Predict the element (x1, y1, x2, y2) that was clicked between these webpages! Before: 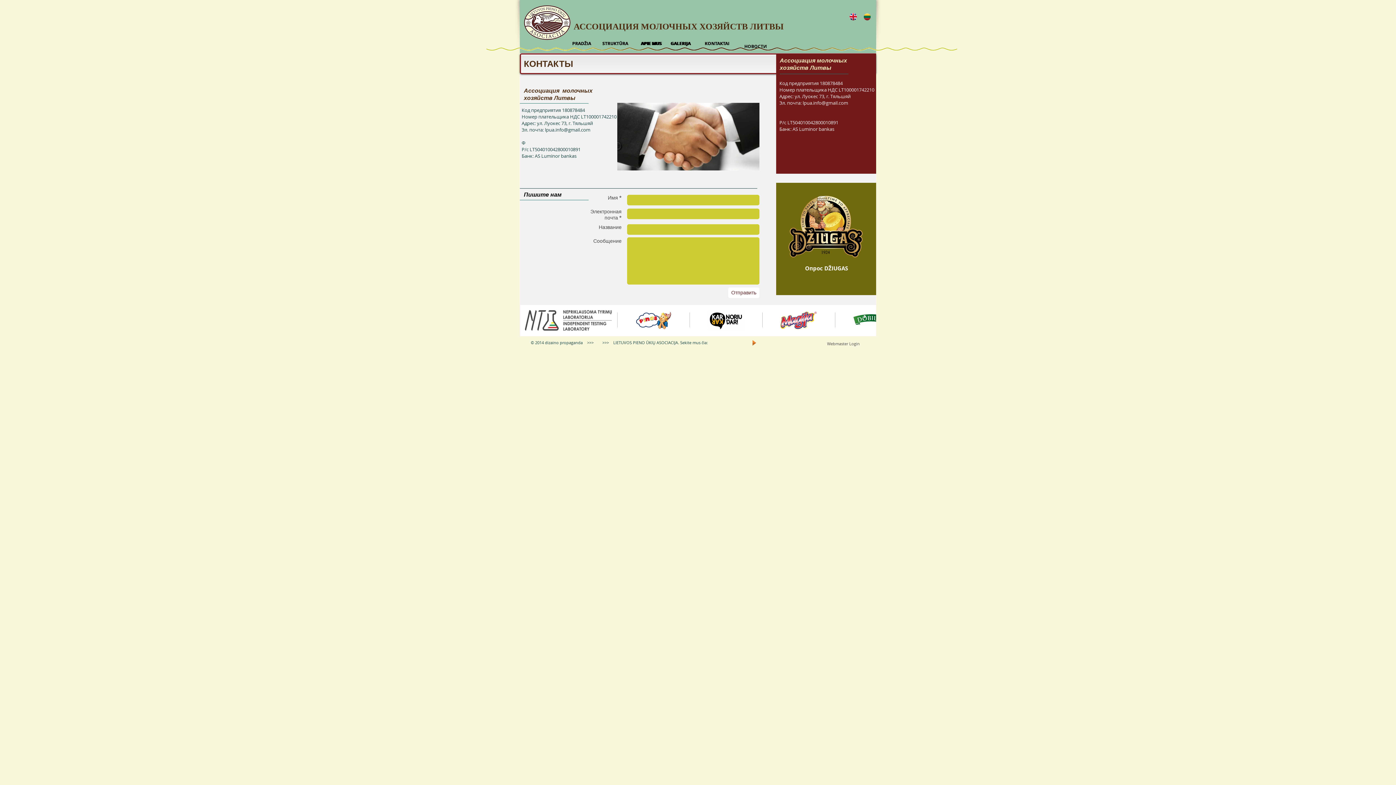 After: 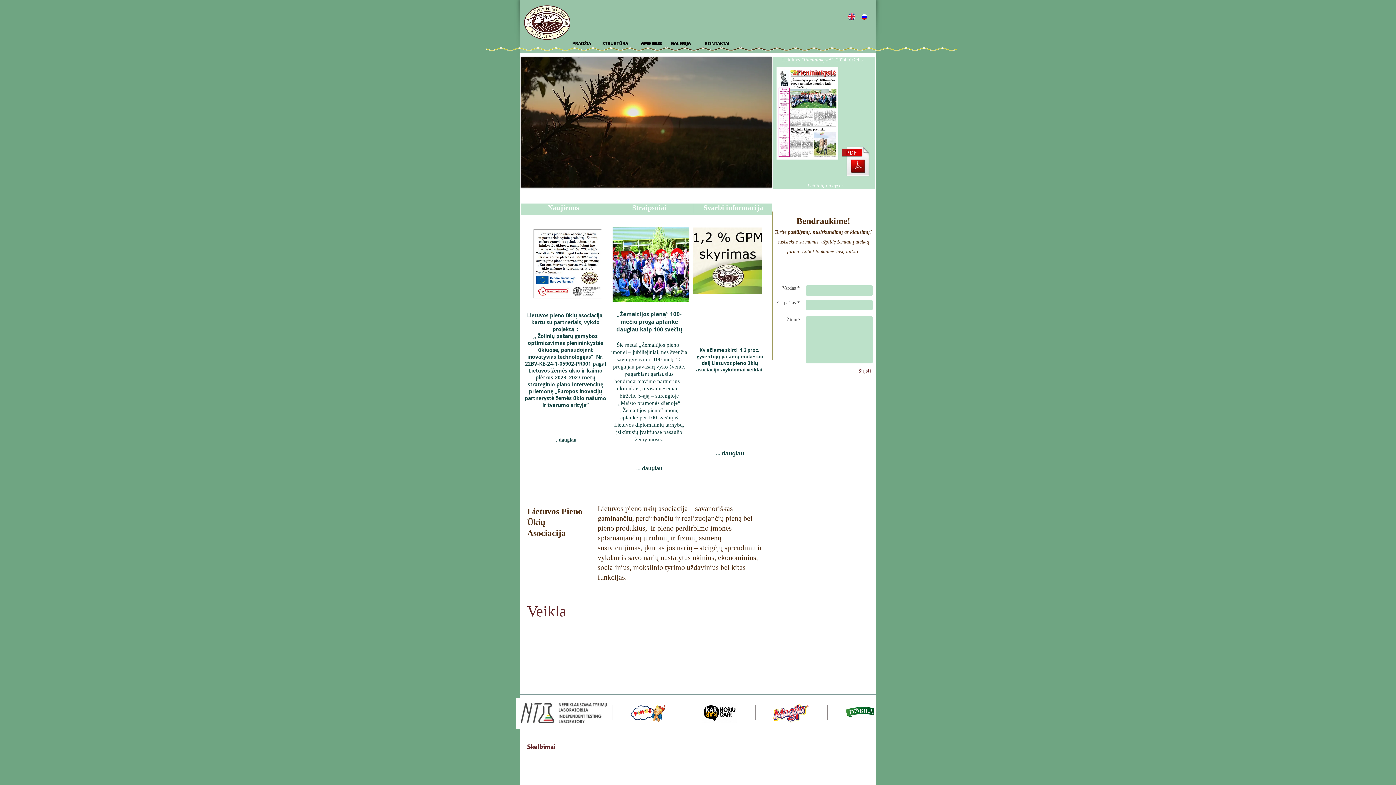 Action: bbox: (864, 13, 870, 20)